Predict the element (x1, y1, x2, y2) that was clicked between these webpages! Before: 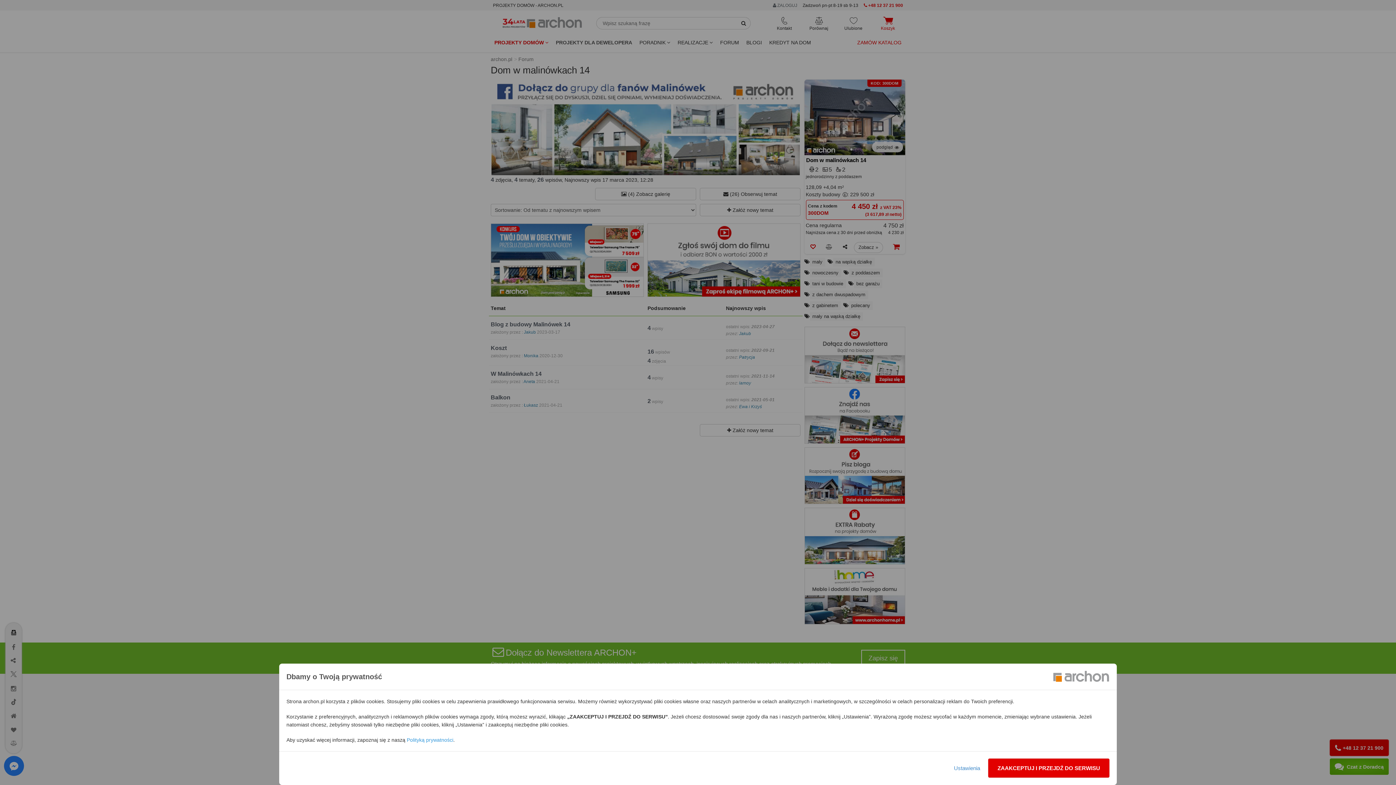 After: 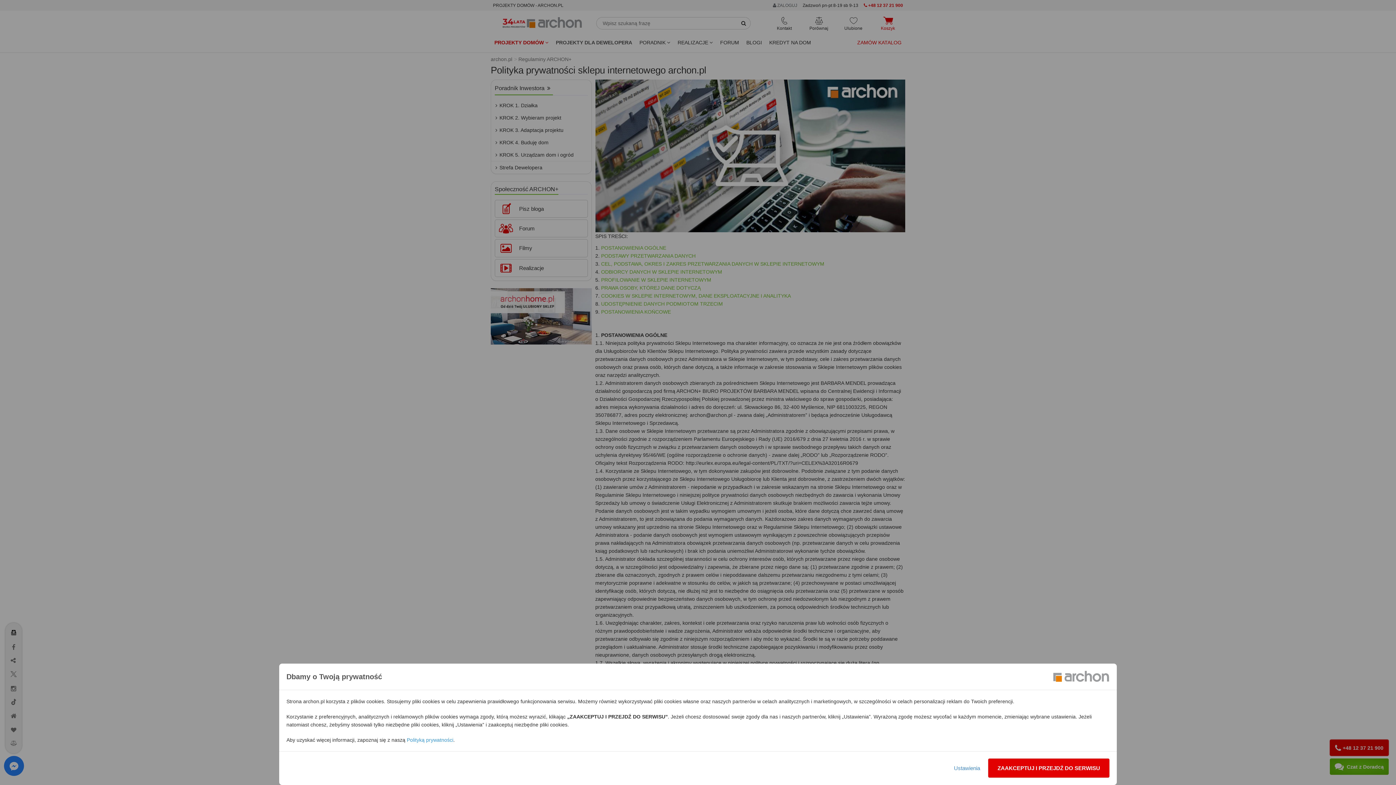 Action: bbox: (406, 737, 453, 743) label: Polityką prywatności